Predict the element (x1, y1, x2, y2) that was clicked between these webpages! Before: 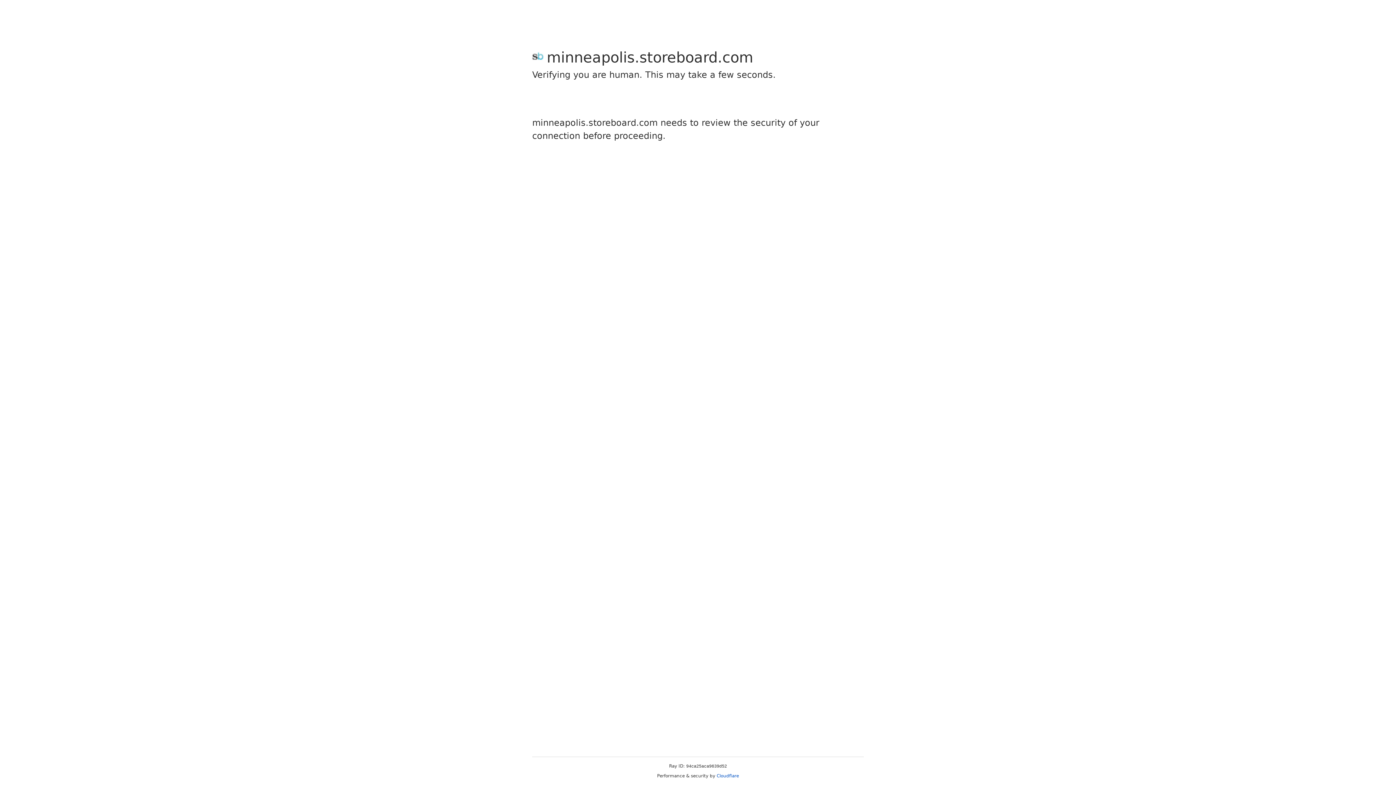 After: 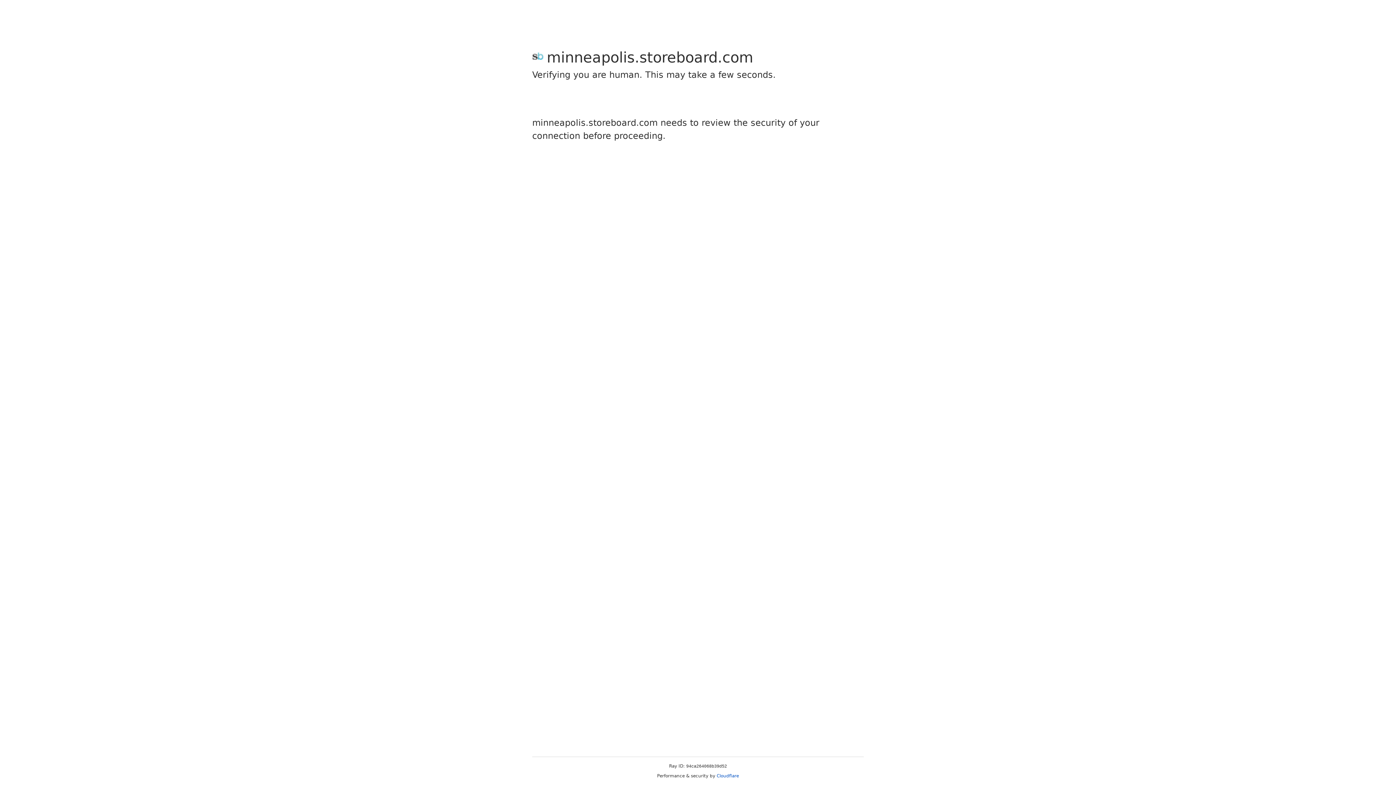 Action: bbox: (716, 773, 739, 778) label: Cloudflare